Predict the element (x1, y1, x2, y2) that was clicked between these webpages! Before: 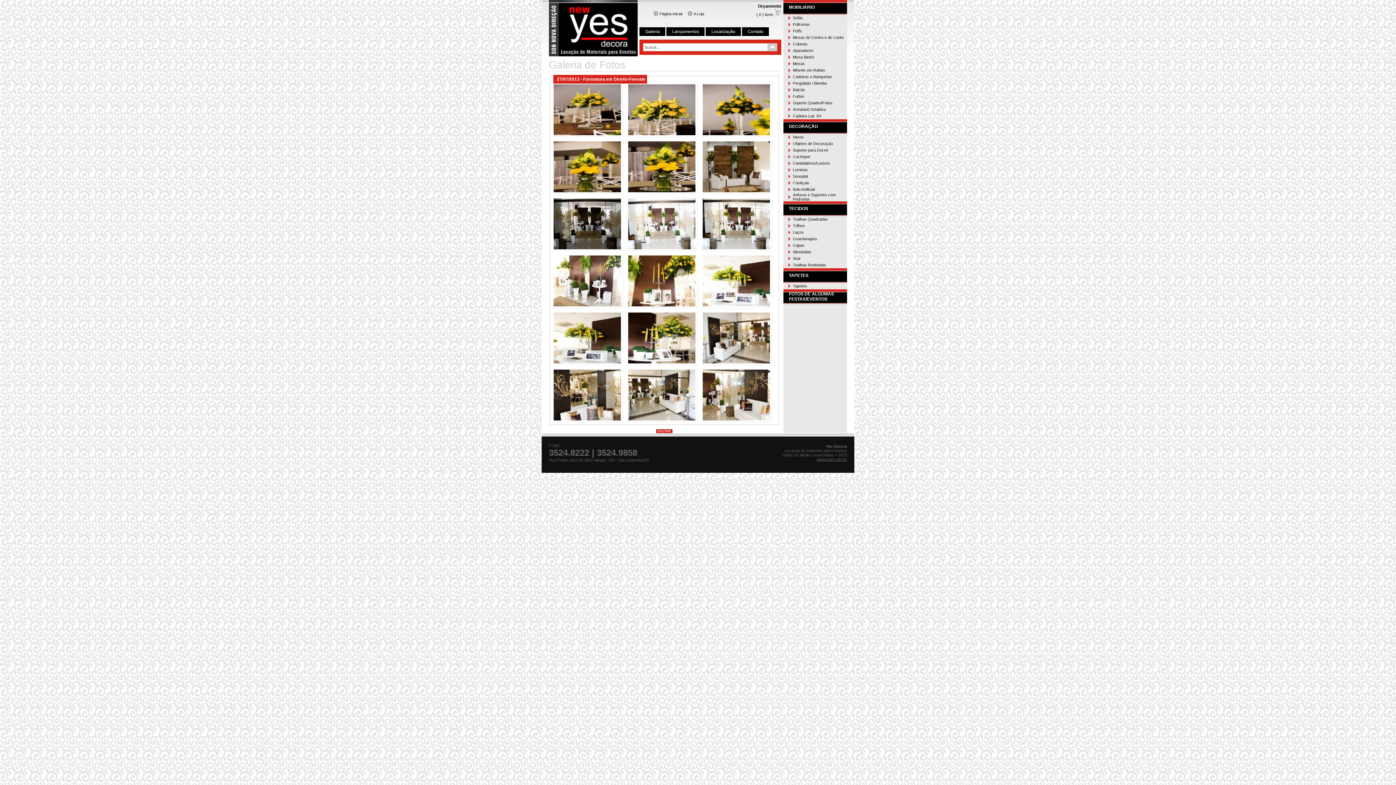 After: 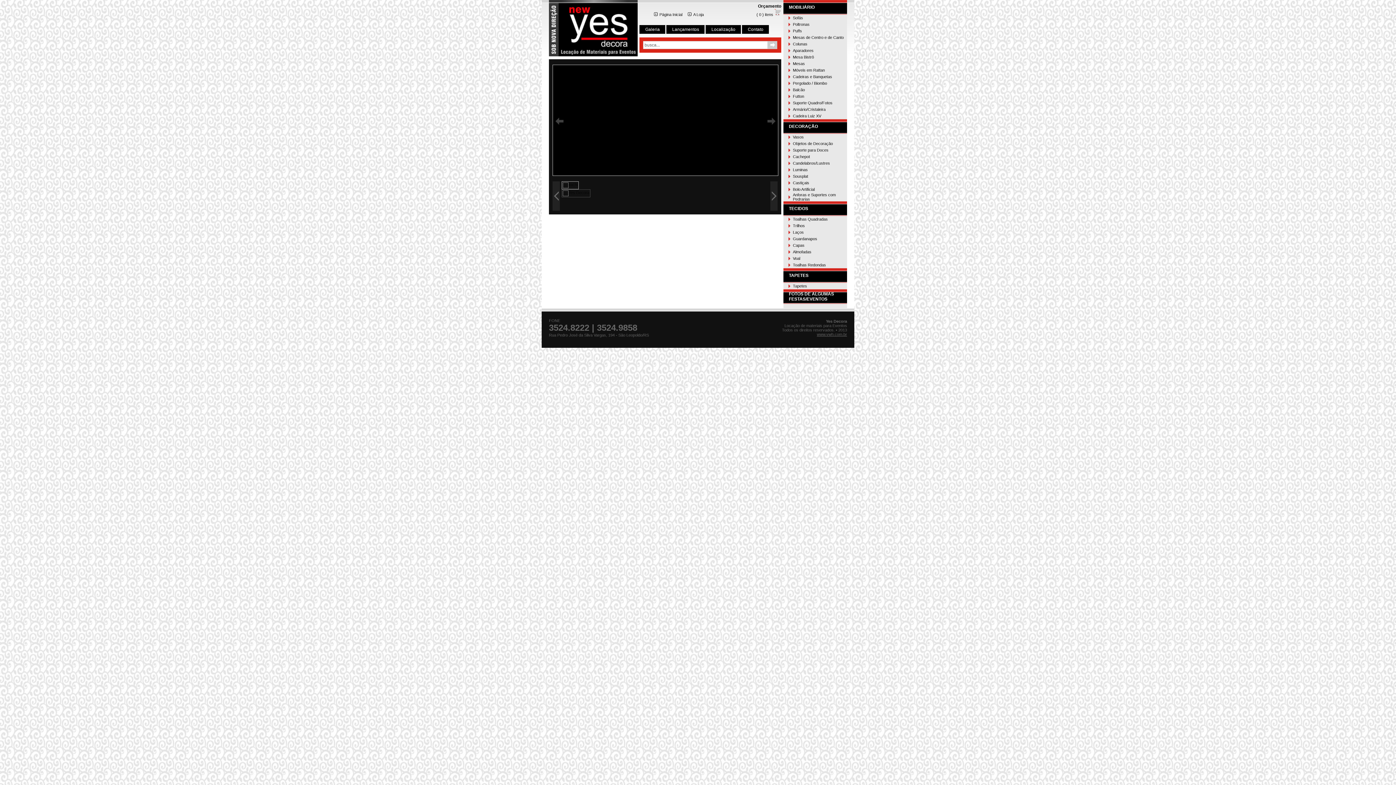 Action: bbox: (654, 11, 682, 16) label: Página Inicial